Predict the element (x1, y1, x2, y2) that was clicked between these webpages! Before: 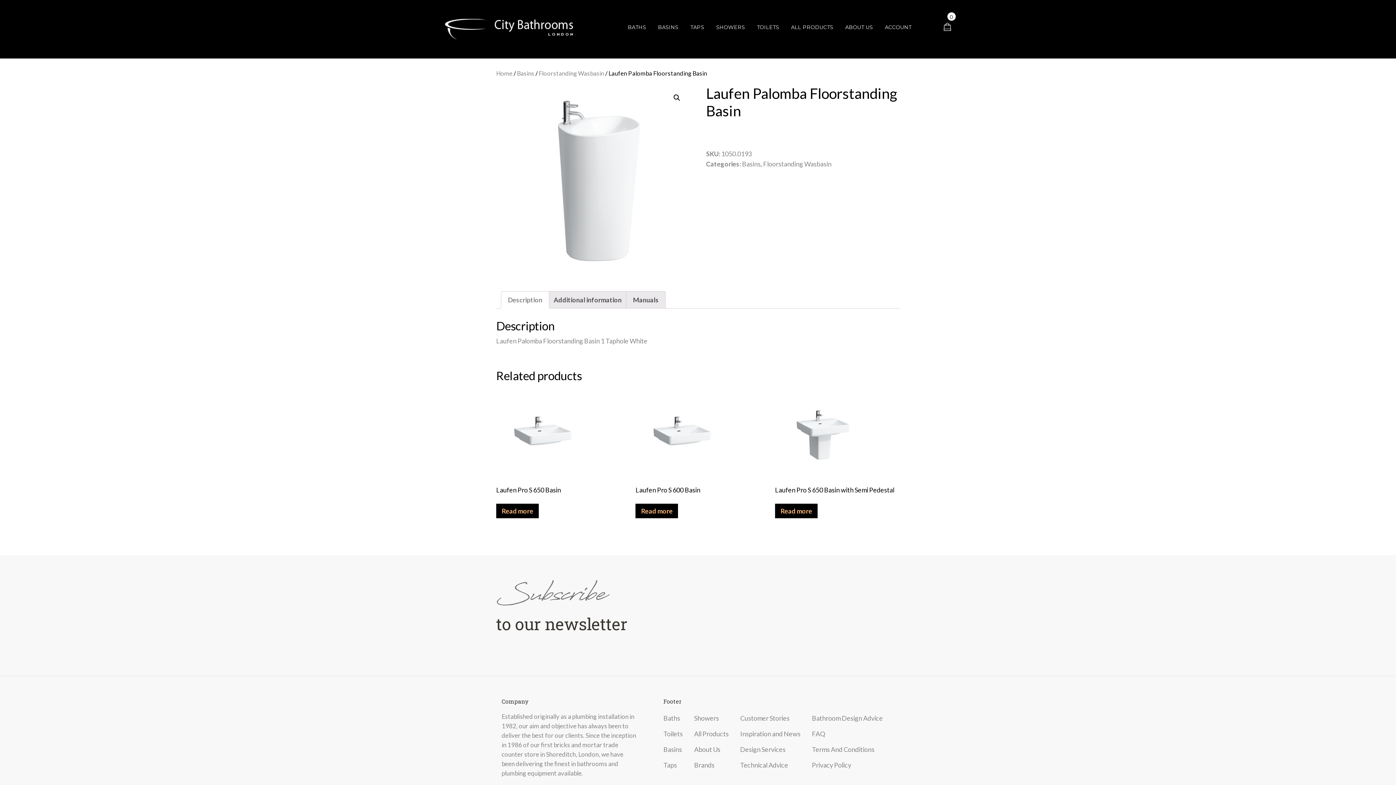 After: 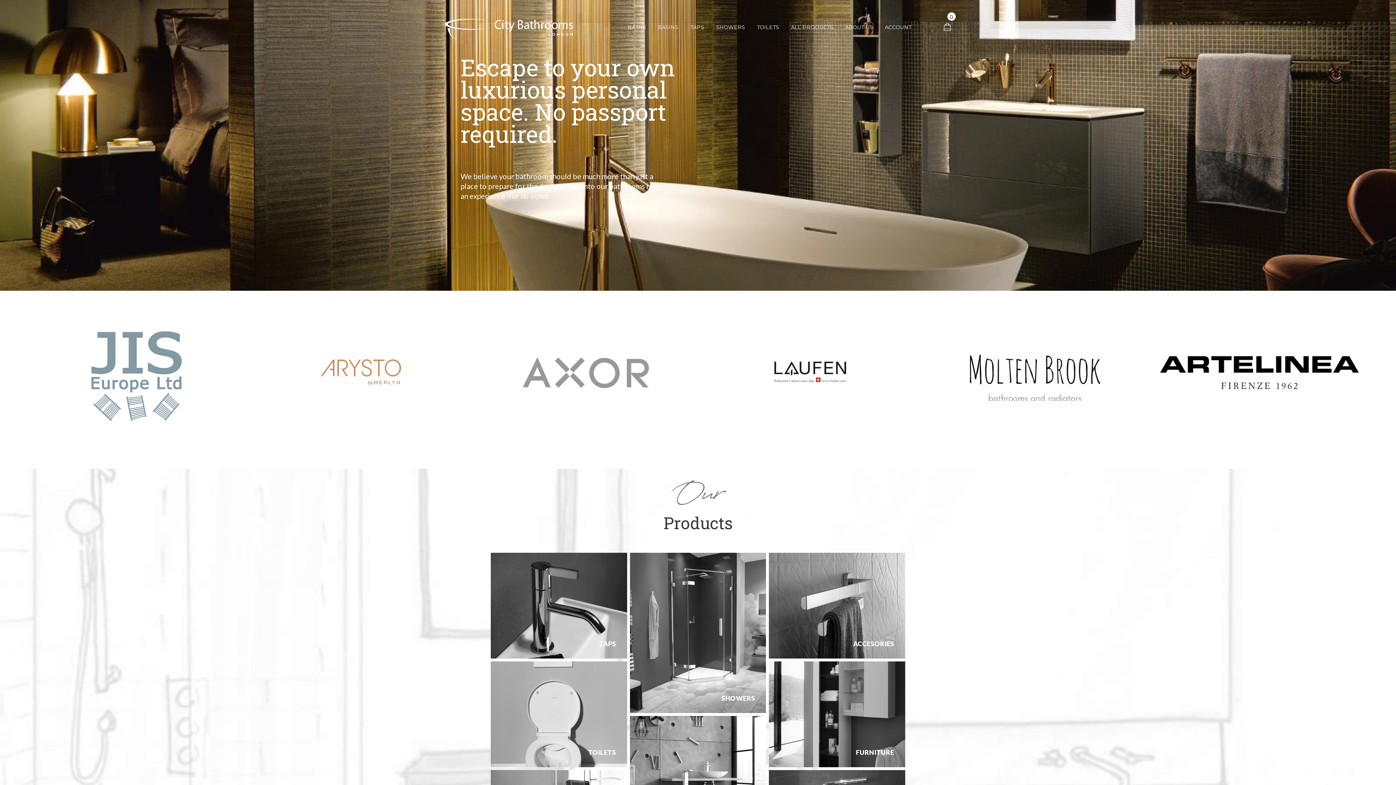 Action: bbox: (445, 24, 573, 32)